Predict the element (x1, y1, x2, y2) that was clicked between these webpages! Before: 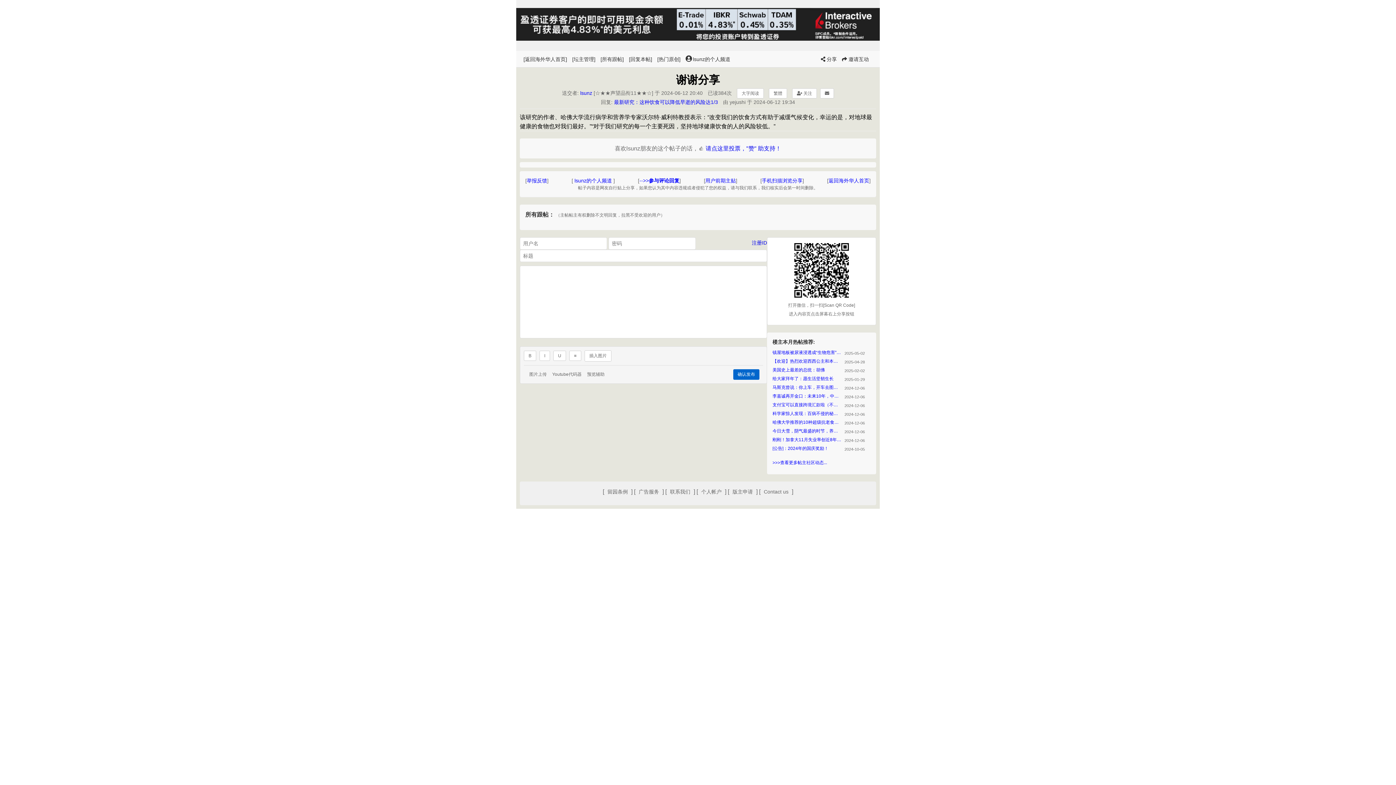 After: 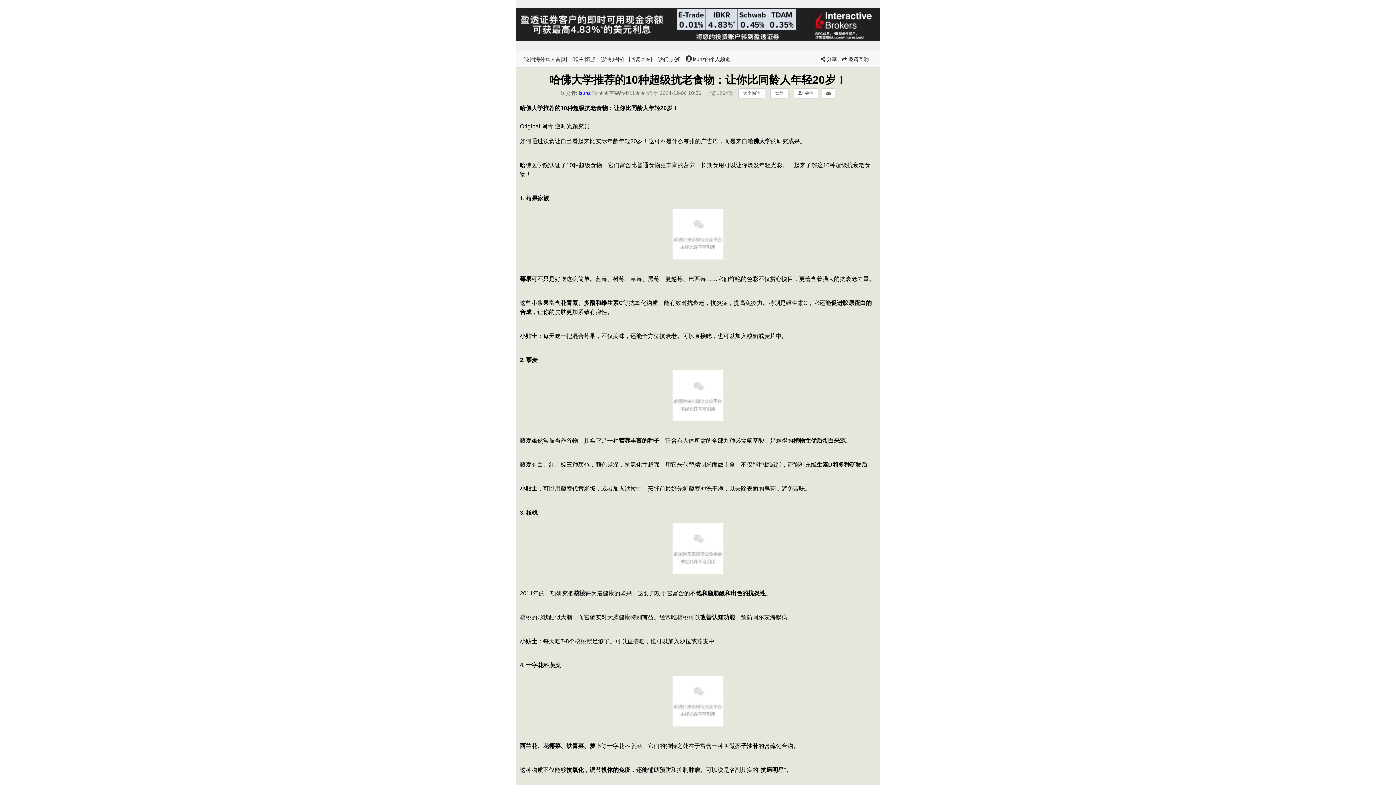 Action: label: 哈佛大学推荐的10种超级抗老食物：让你比同龄人年轻20岁！ bbox: (772, 420, 841, 424)